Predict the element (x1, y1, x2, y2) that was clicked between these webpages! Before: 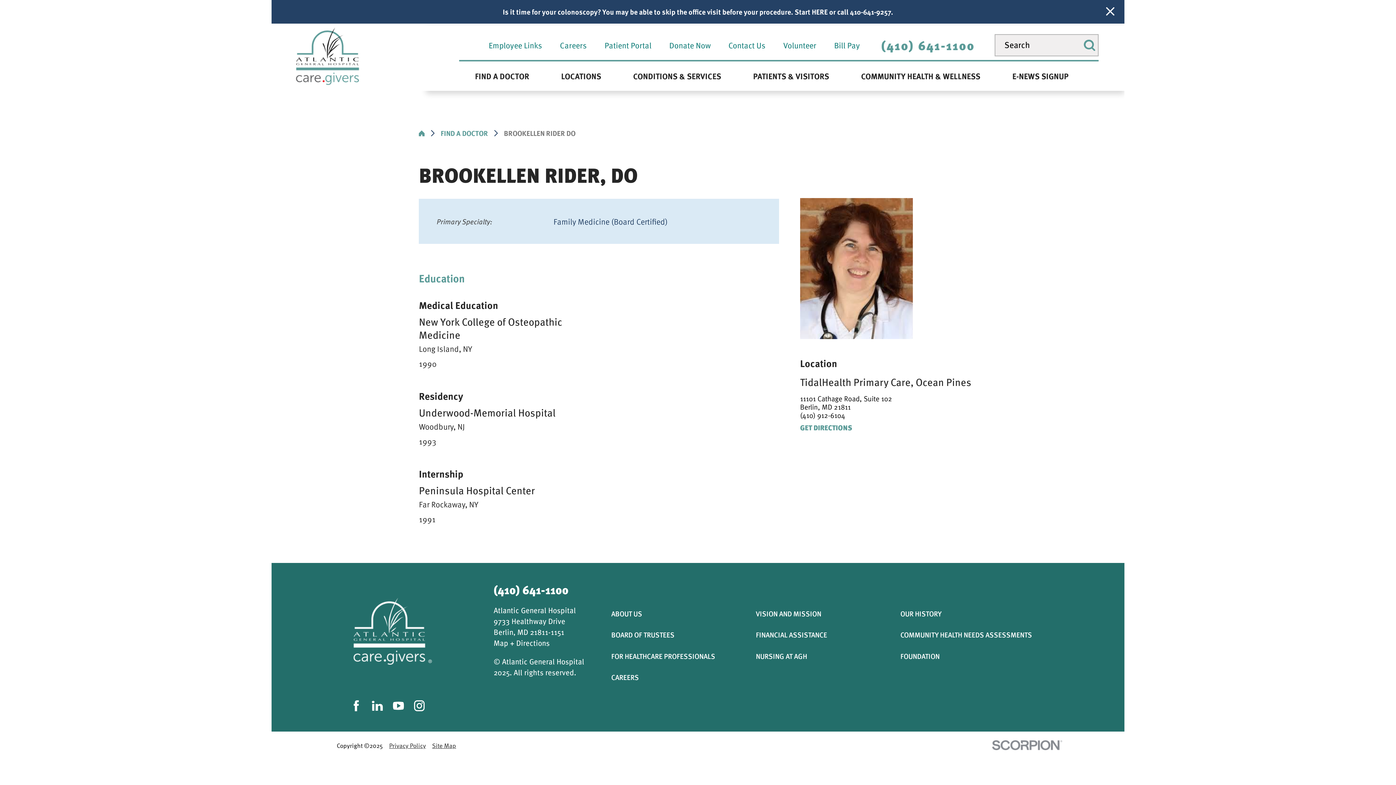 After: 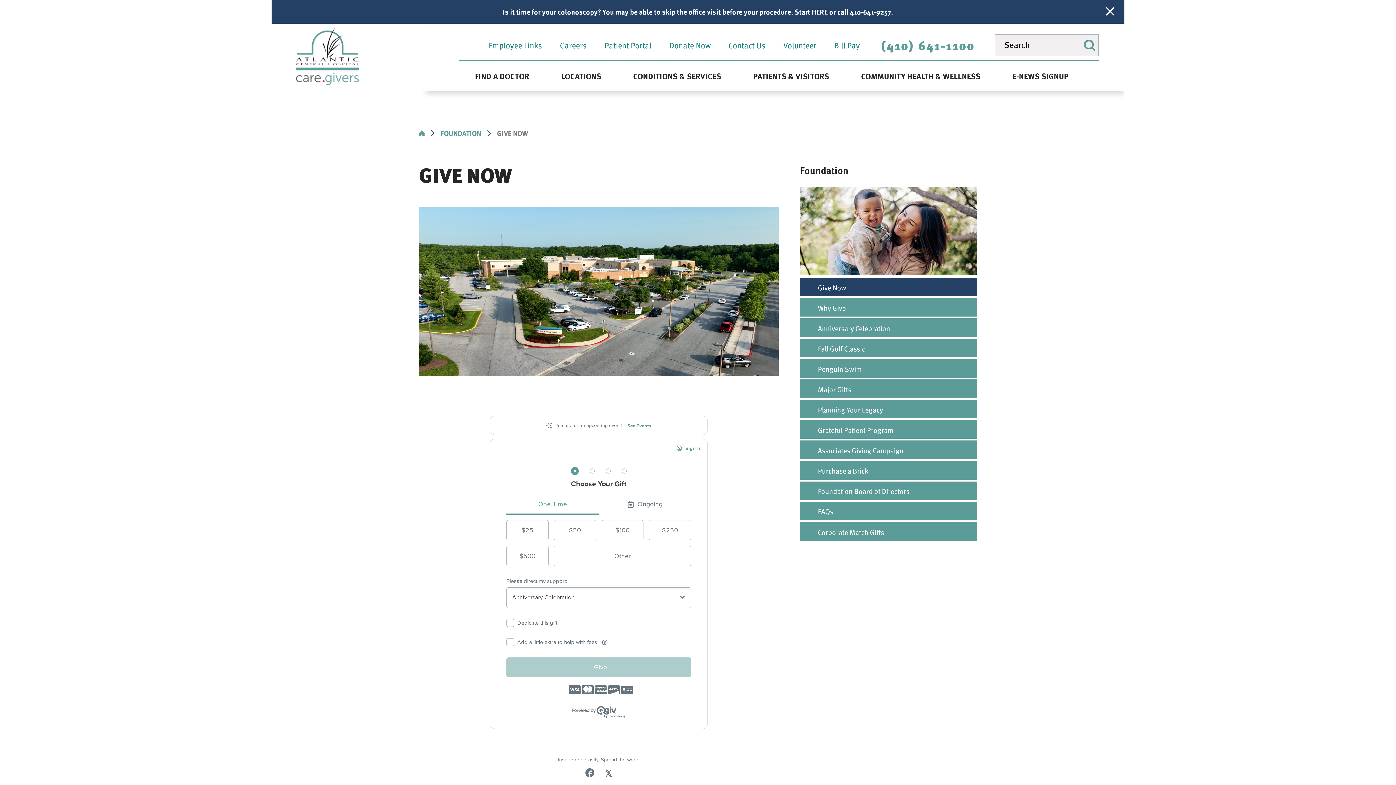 Action: bbox: (660, 37, 719, 52) label: Donate Now